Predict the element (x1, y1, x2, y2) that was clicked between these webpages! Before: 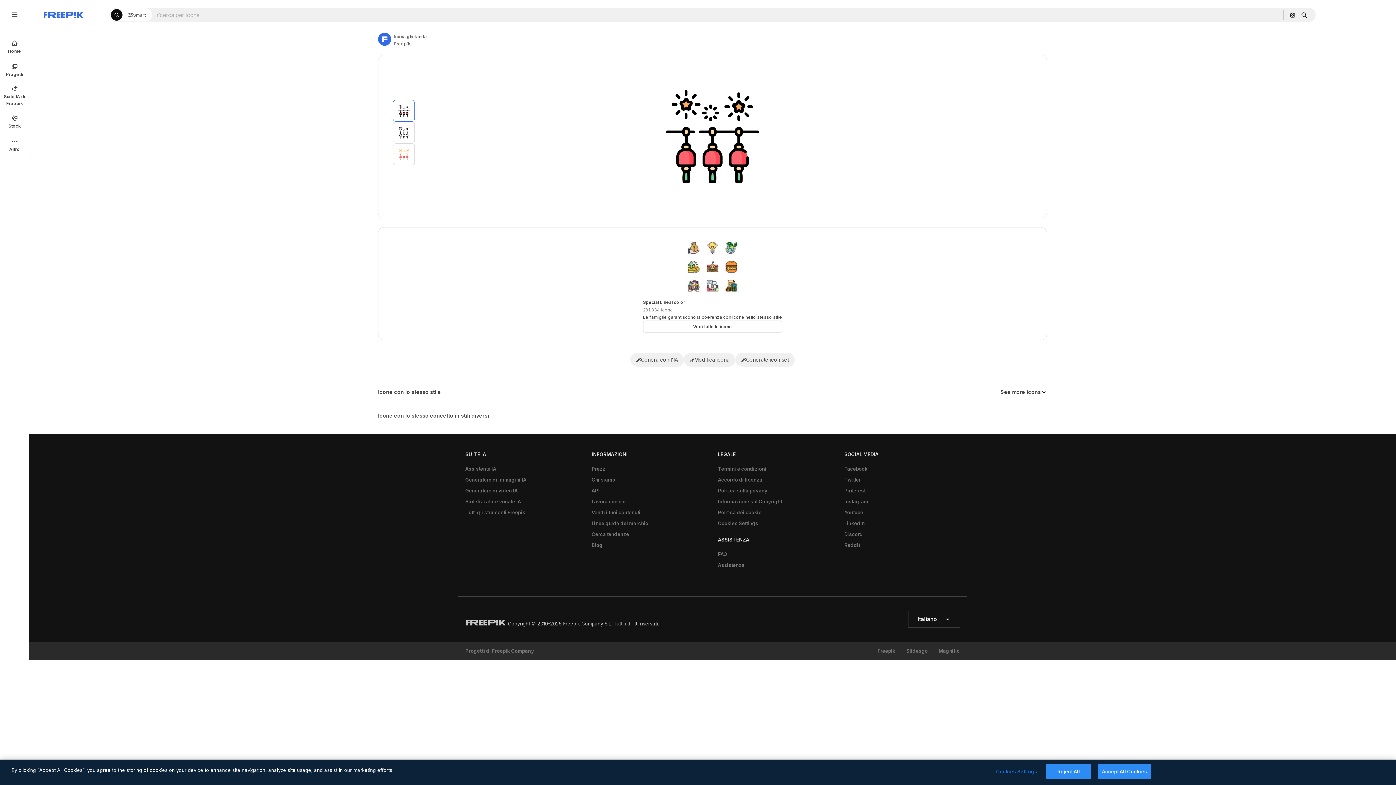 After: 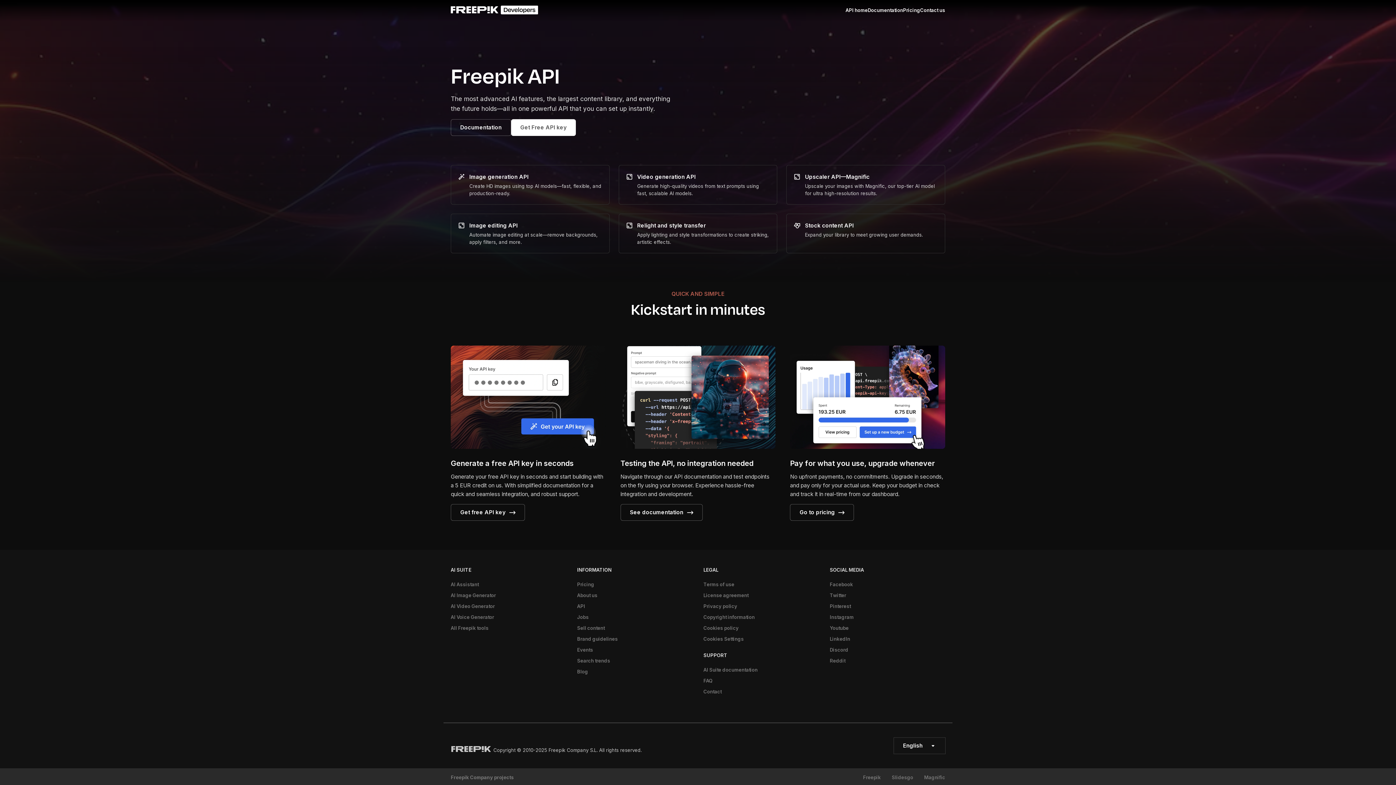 Action: bbox: (588, 485, 603, 496) label: API